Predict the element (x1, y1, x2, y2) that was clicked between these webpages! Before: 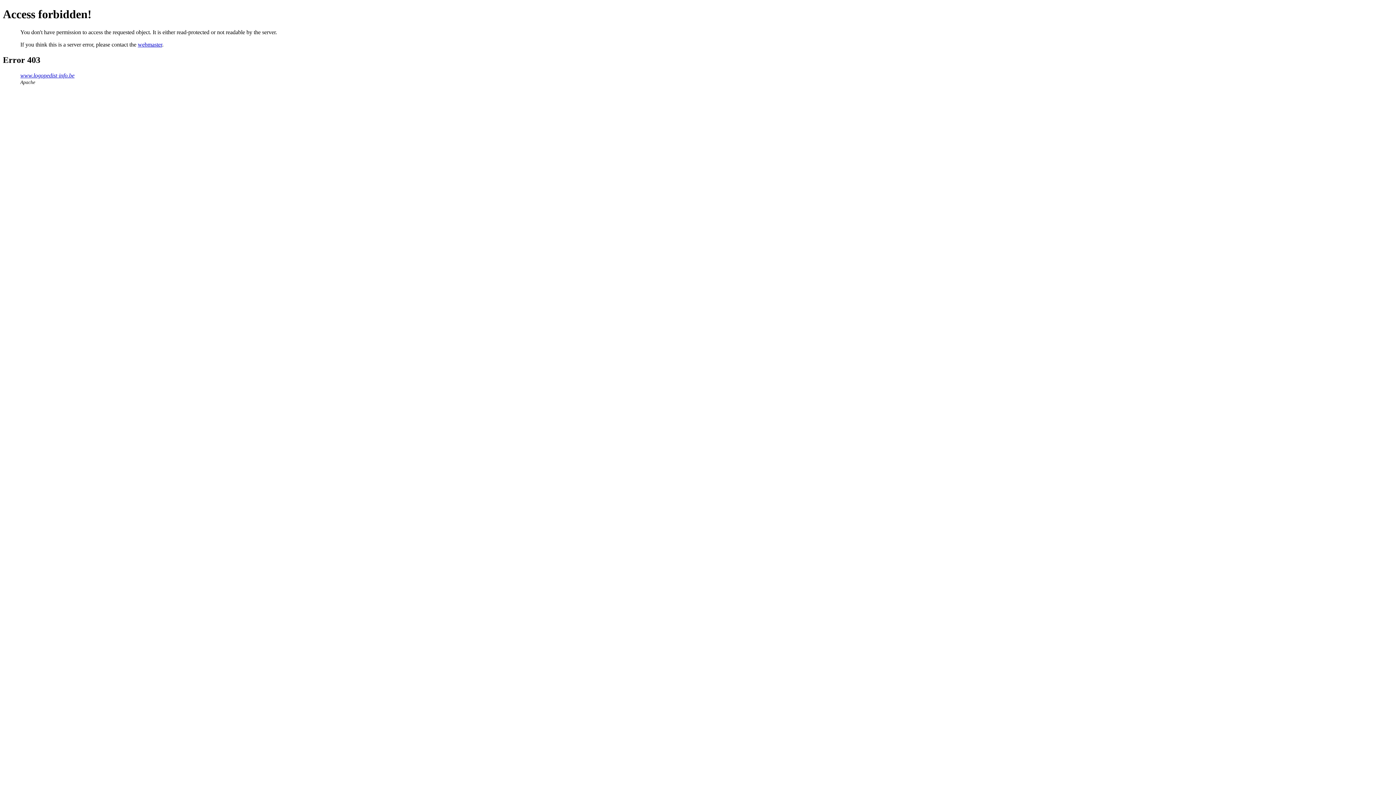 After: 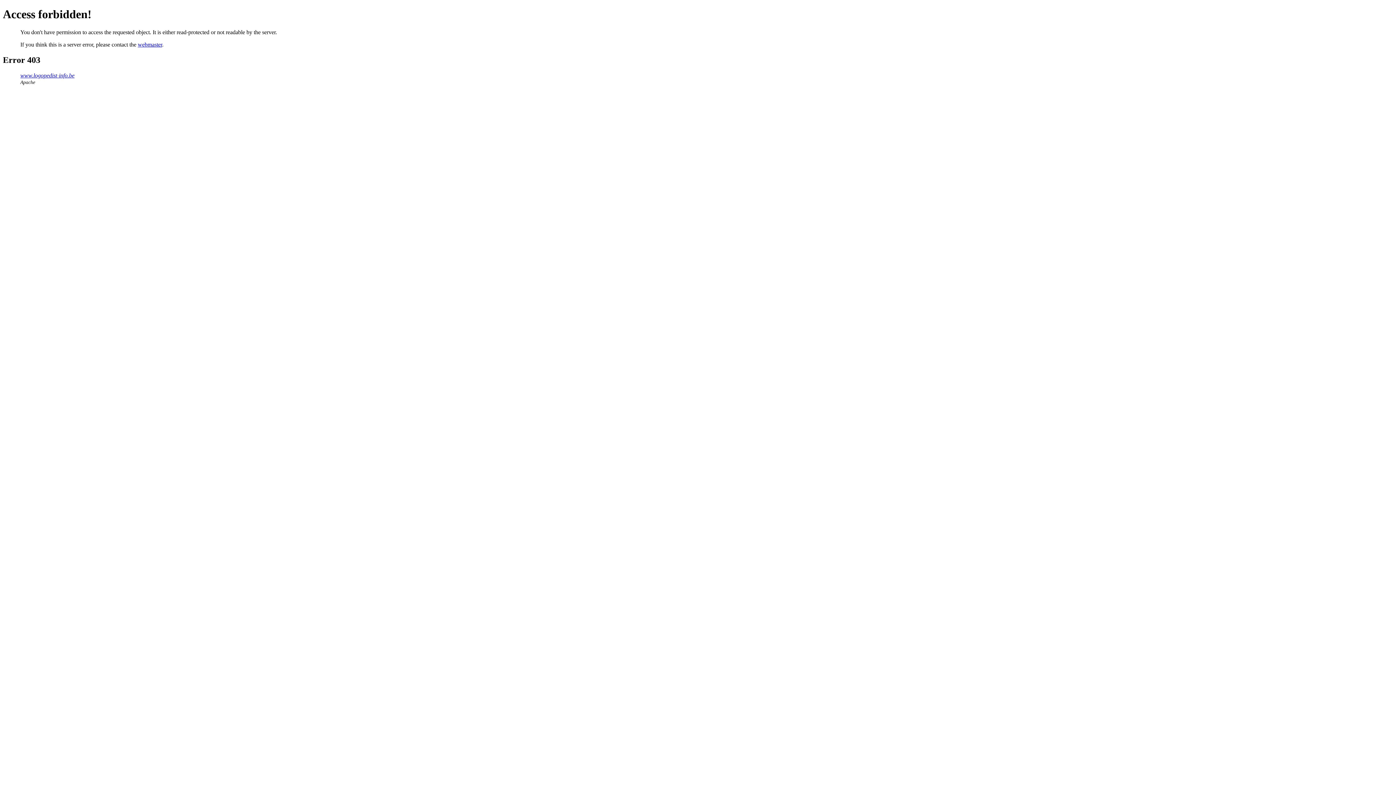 Action: label: webmaster bbox: (137, 41, 162, 47)